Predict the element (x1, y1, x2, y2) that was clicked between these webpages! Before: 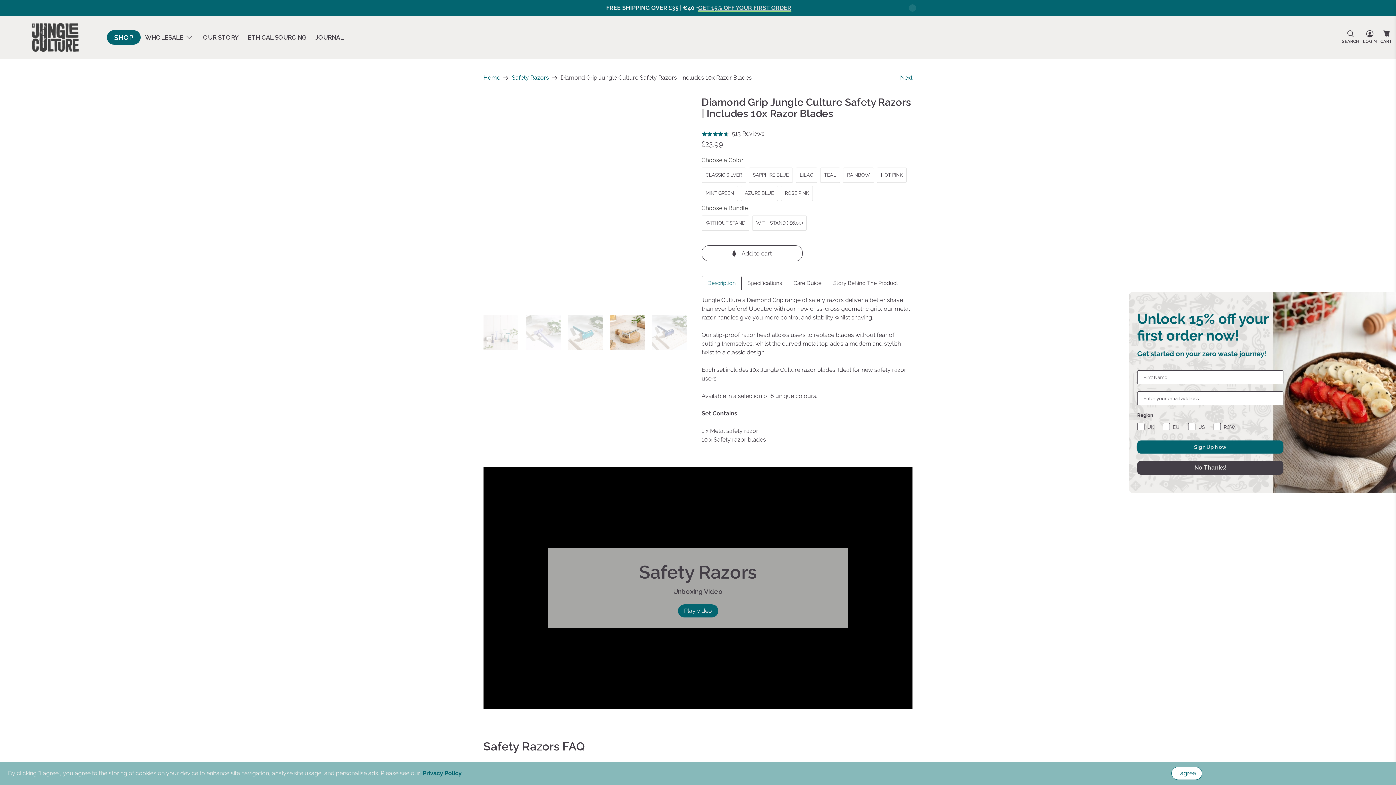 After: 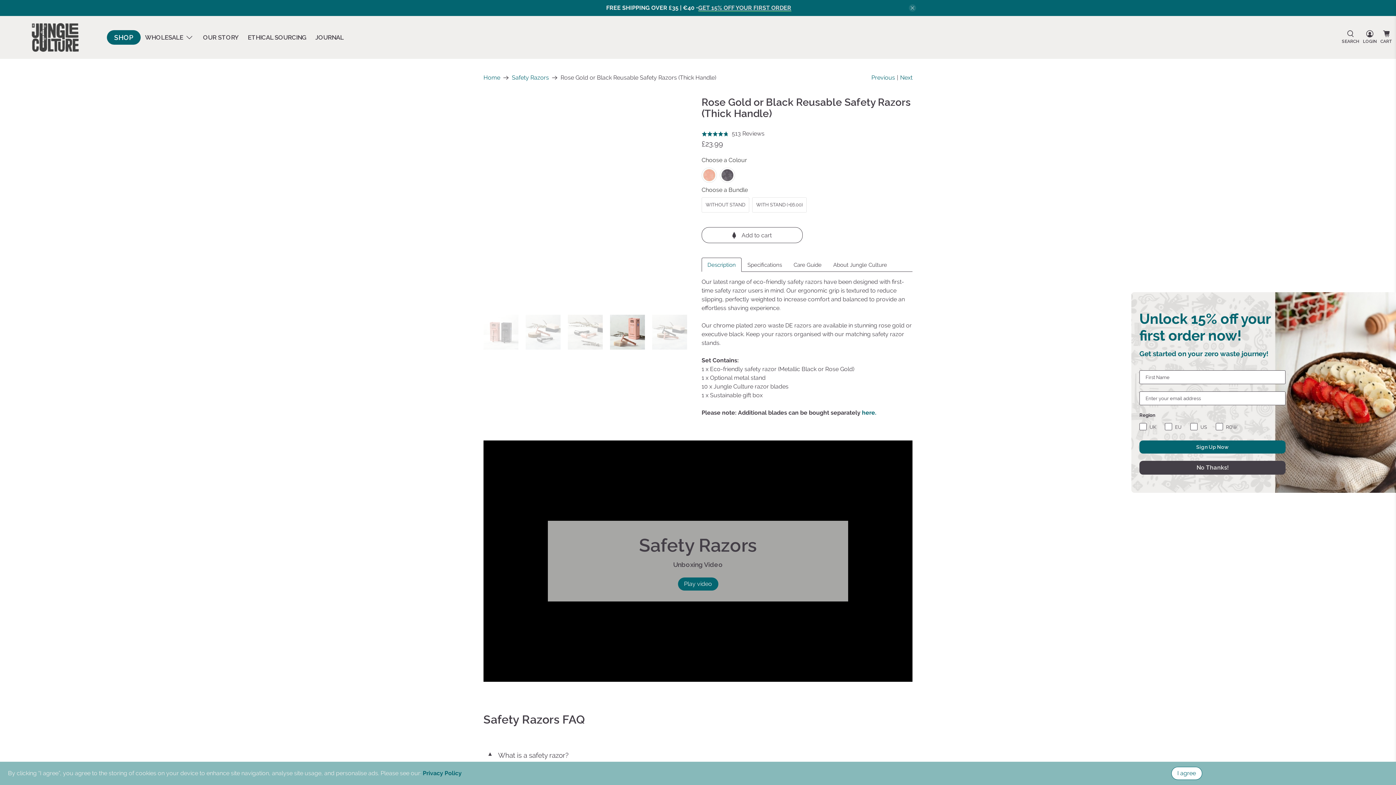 Action: label: Next bbox: (900, 73, 912, 82)